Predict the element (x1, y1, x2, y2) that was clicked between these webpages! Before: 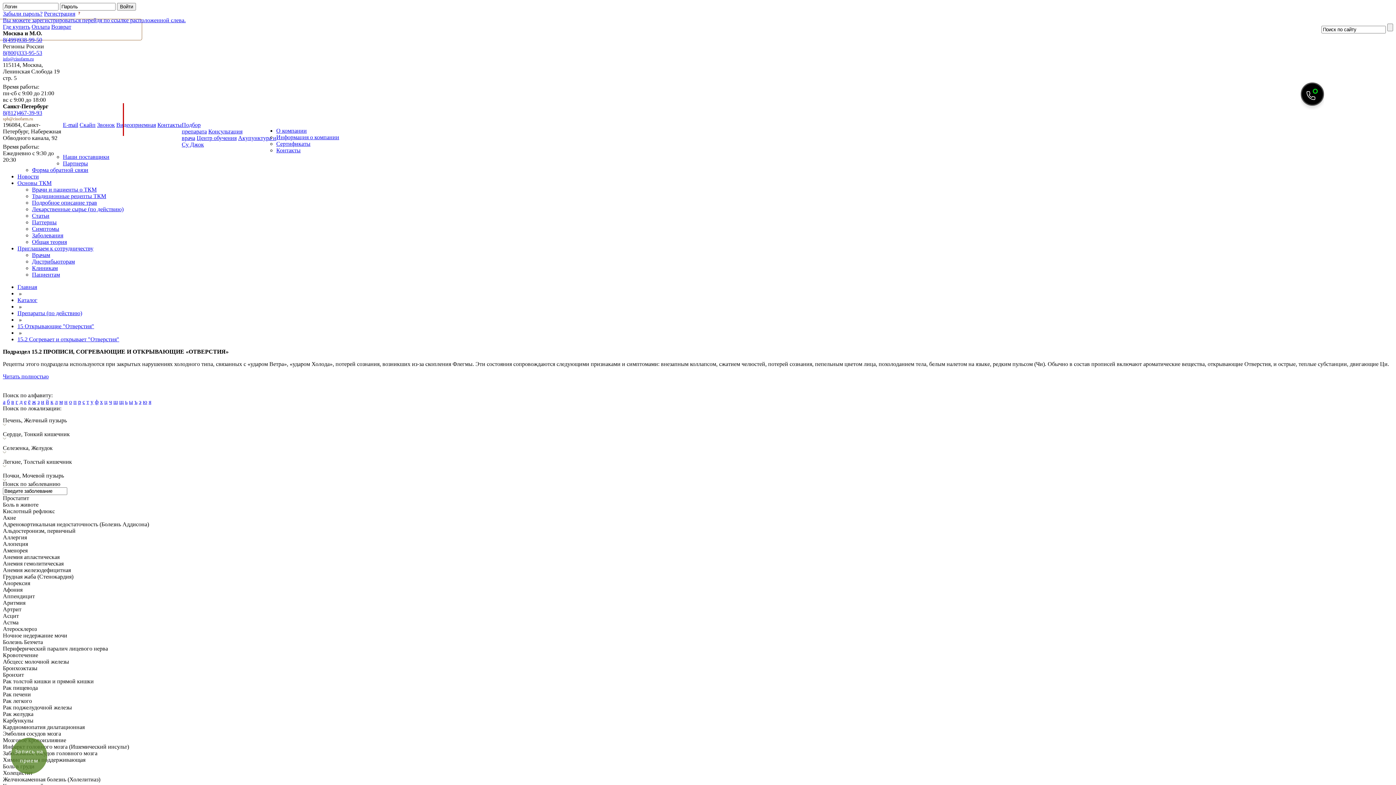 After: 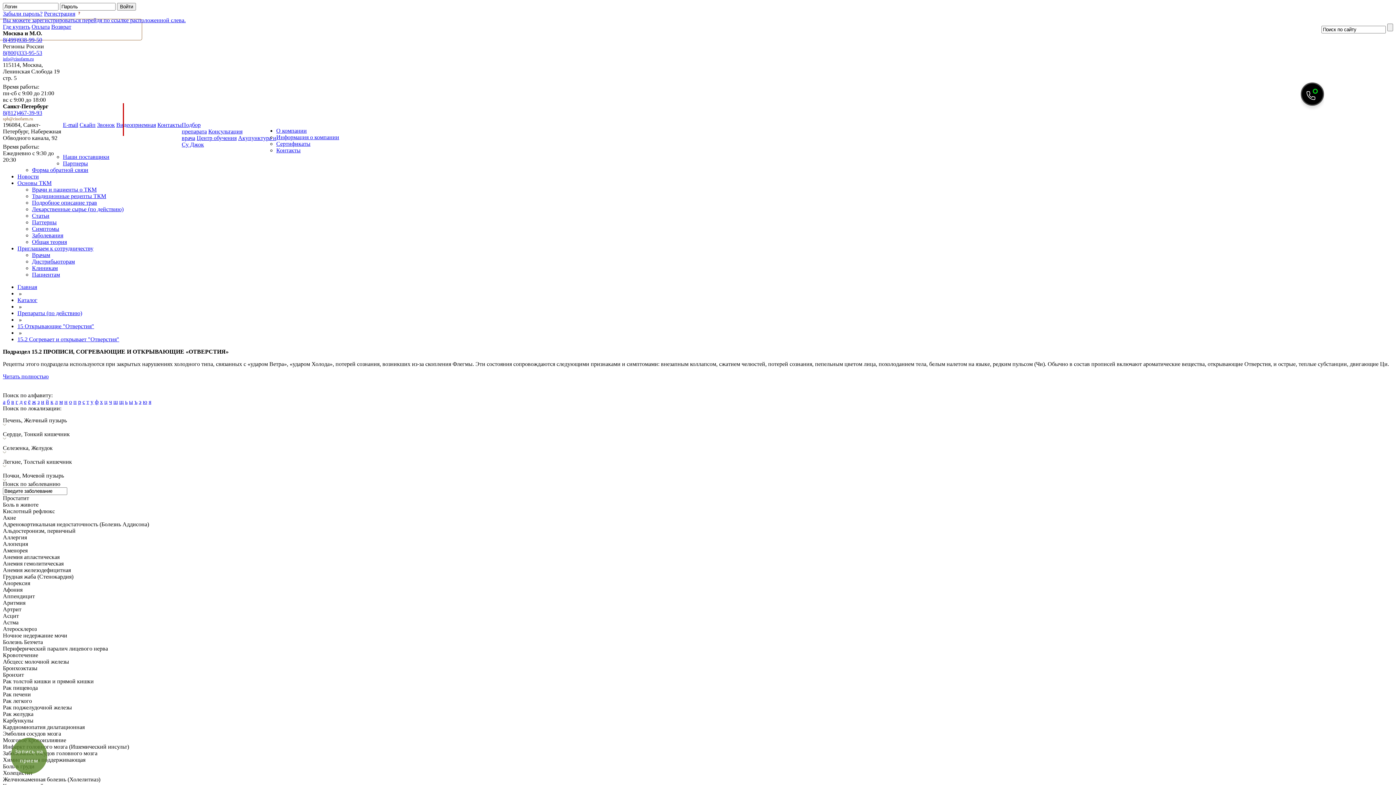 Action: bbox: (142, 398, 147, 405) label: ю